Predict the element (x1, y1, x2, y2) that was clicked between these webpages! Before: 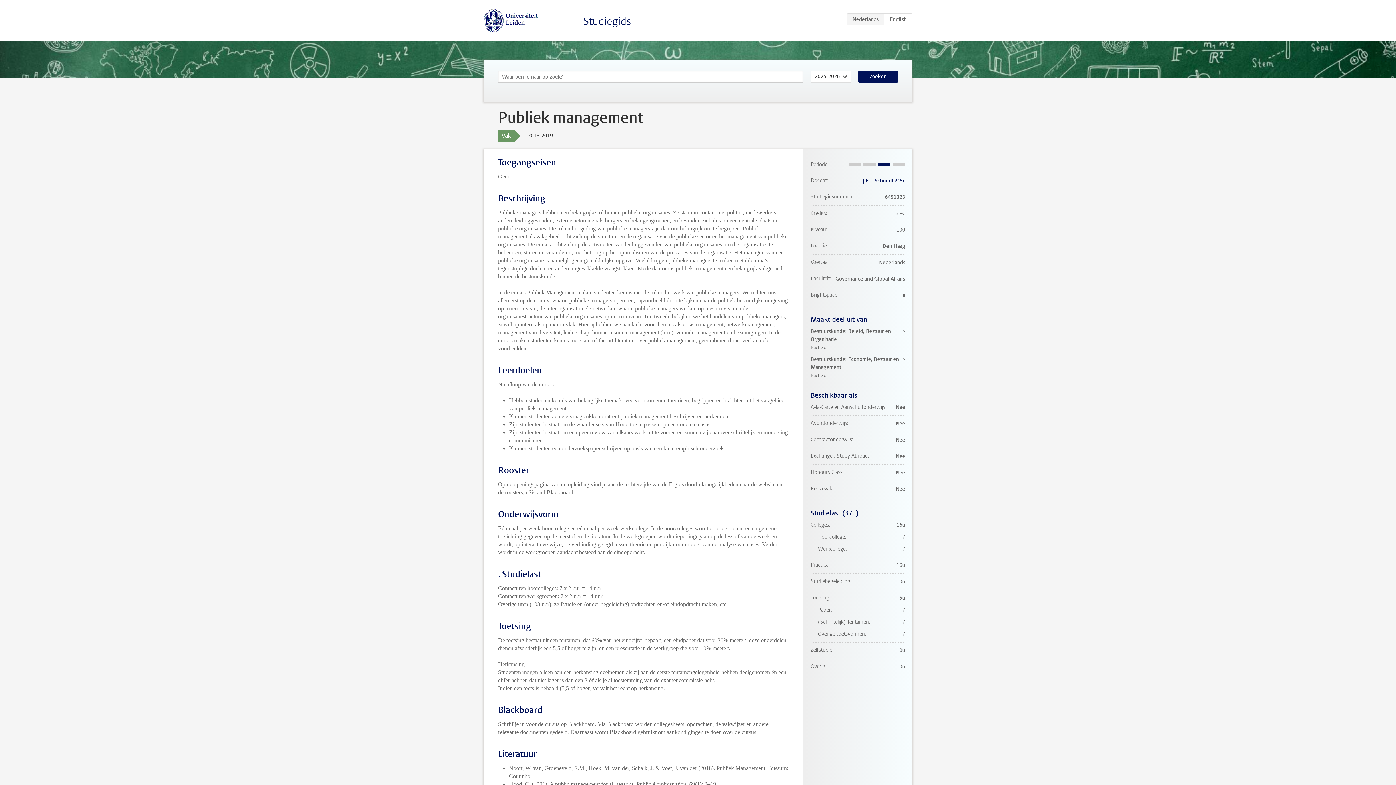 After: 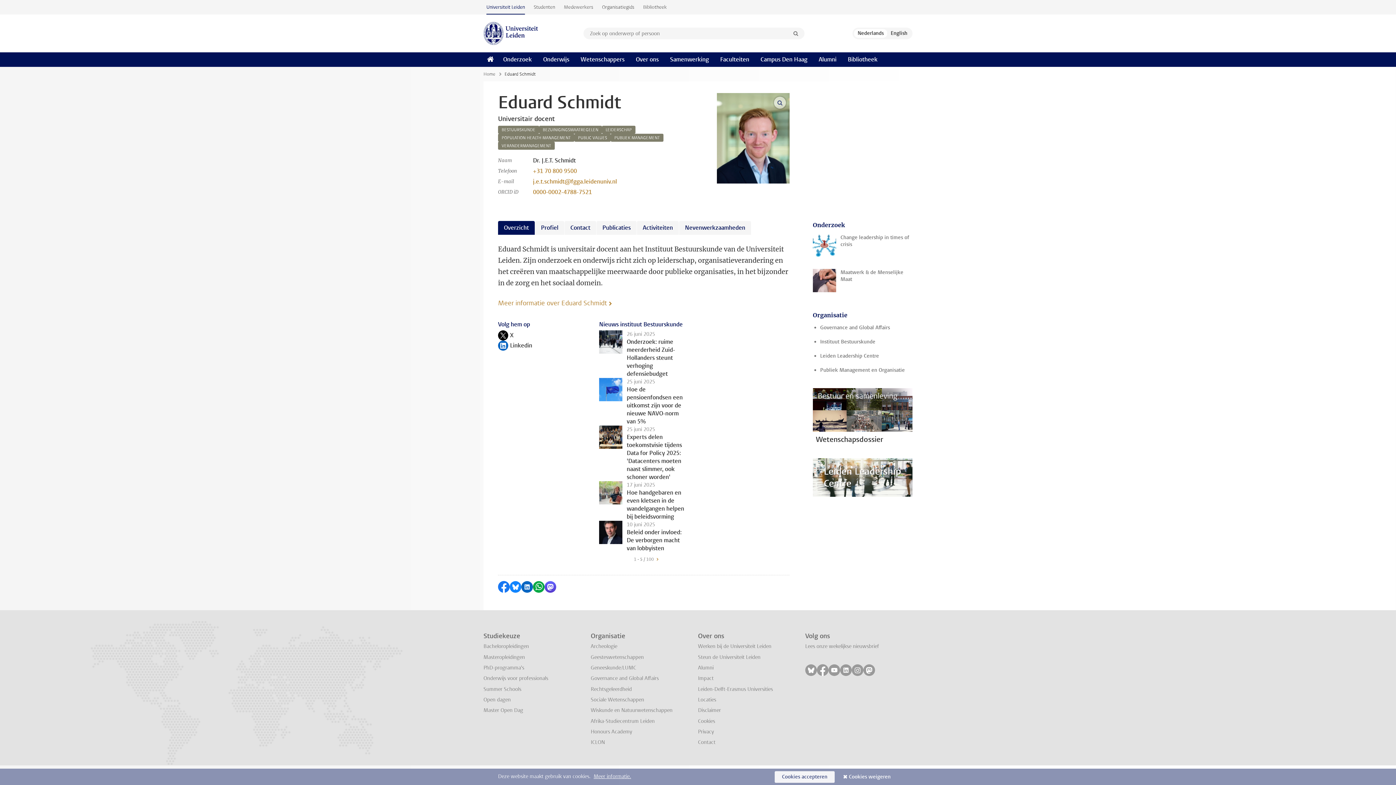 Action: bbox: (862, 177, 905, 184) label: J.E.T. Schmidt MSc